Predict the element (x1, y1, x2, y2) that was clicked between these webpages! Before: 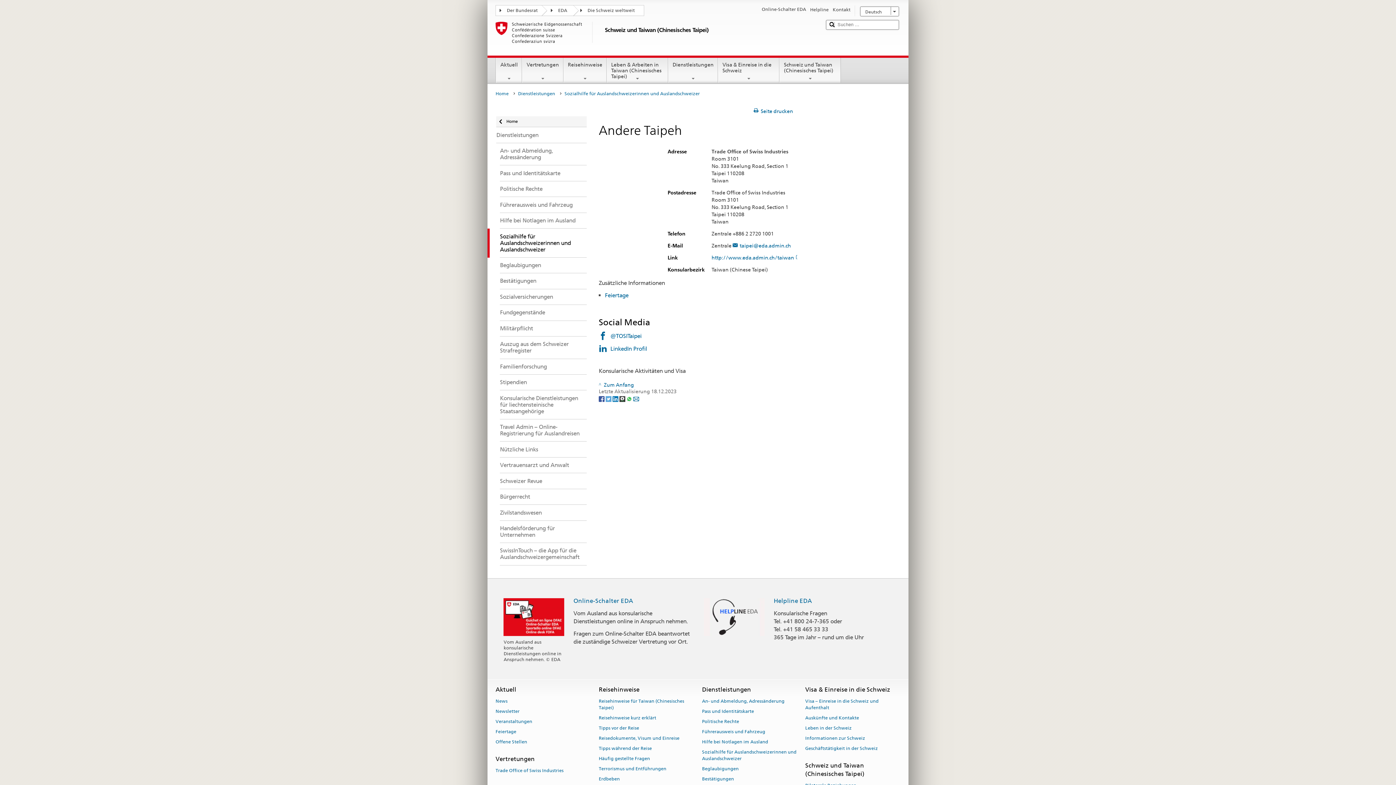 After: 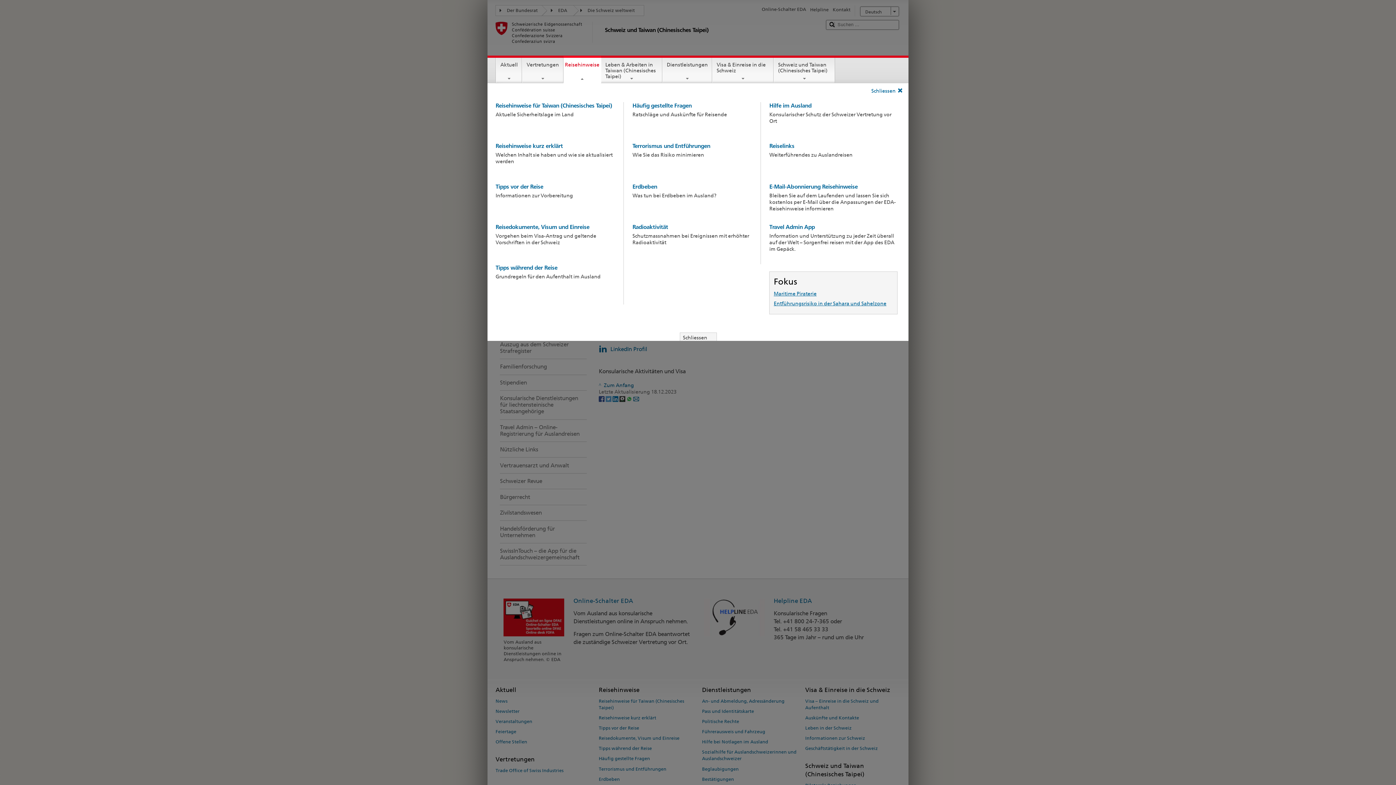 Action: label: Reisehinweise bbox: (563, 57, 606, 81)